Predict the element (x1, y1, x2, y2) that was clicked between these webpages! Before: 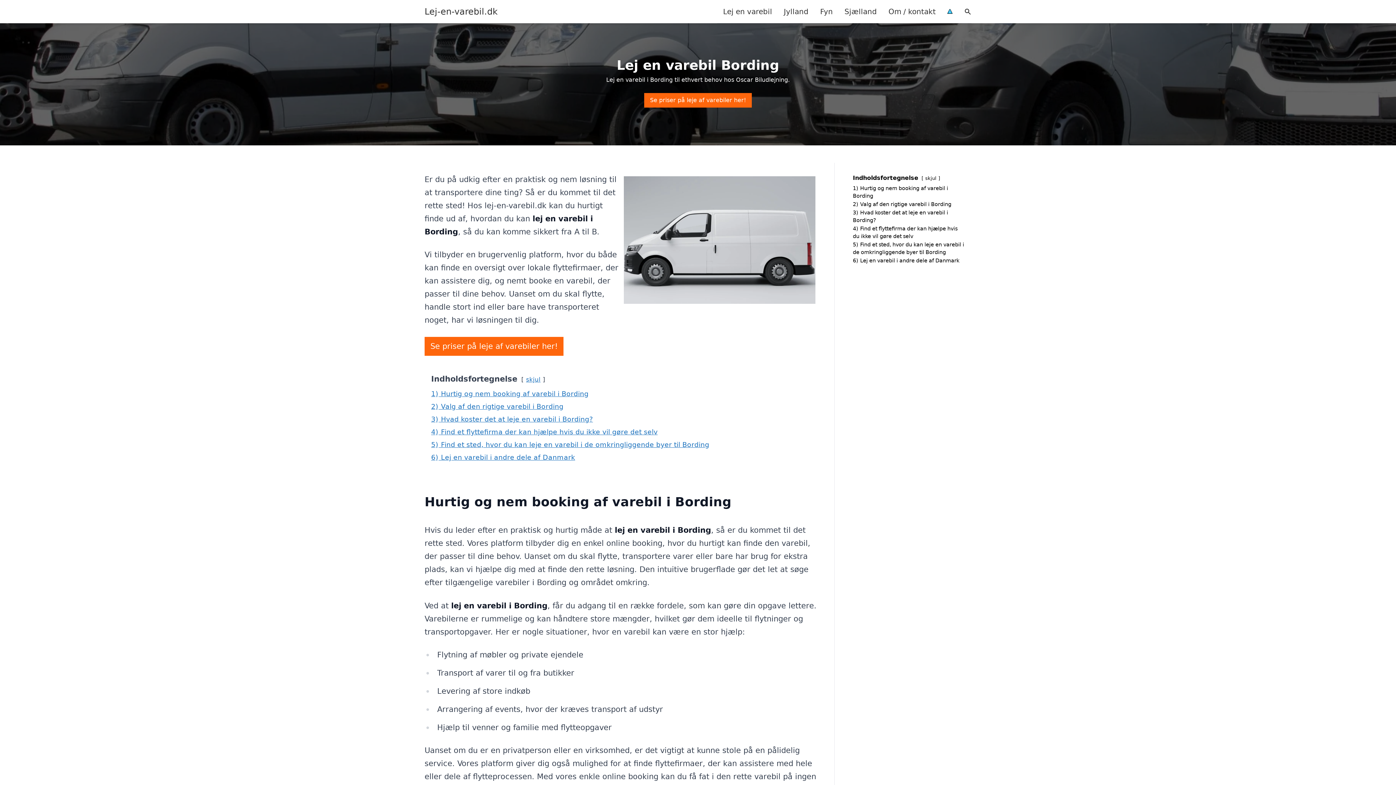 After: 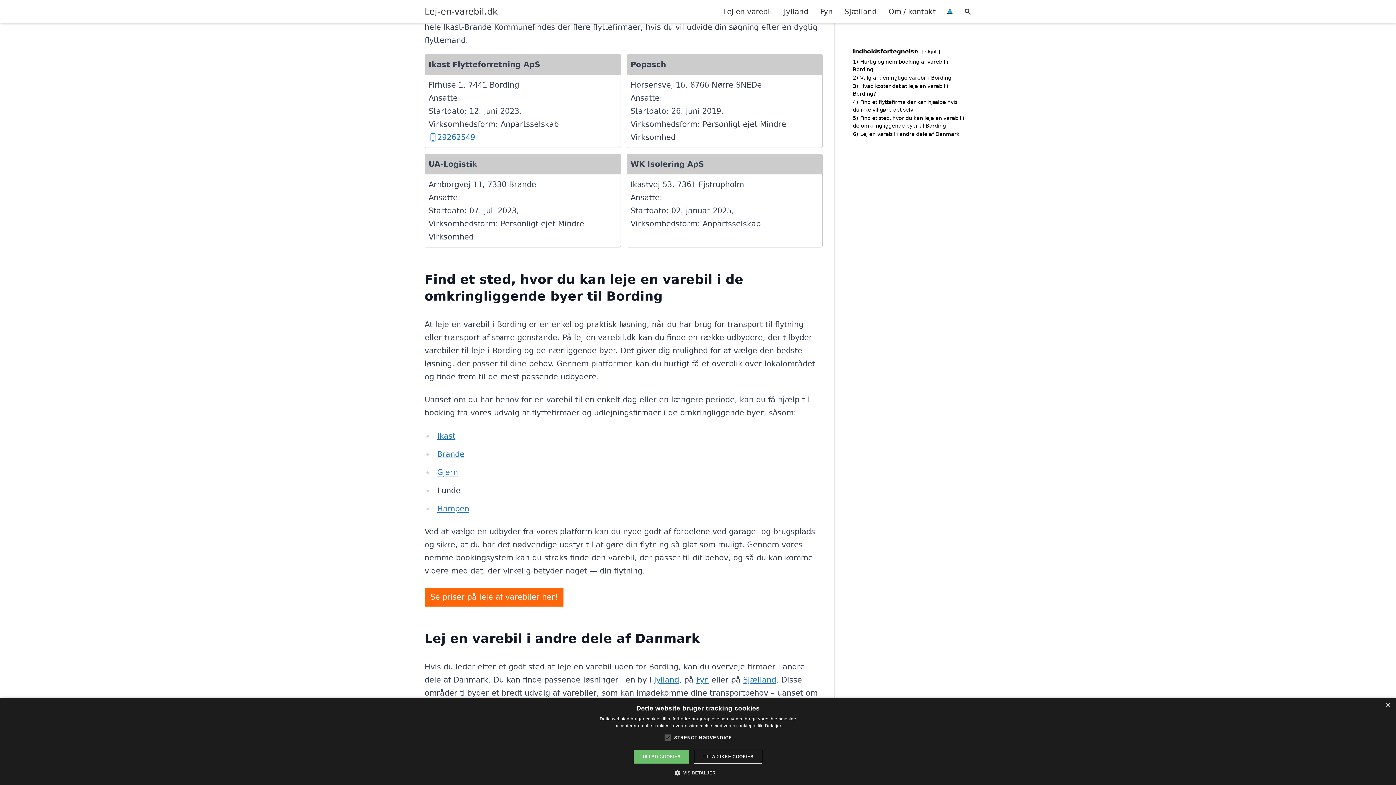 Action: bbox: (853, 257, 959, 263) label: 6) Lej en varebil i andre dele af Danmark